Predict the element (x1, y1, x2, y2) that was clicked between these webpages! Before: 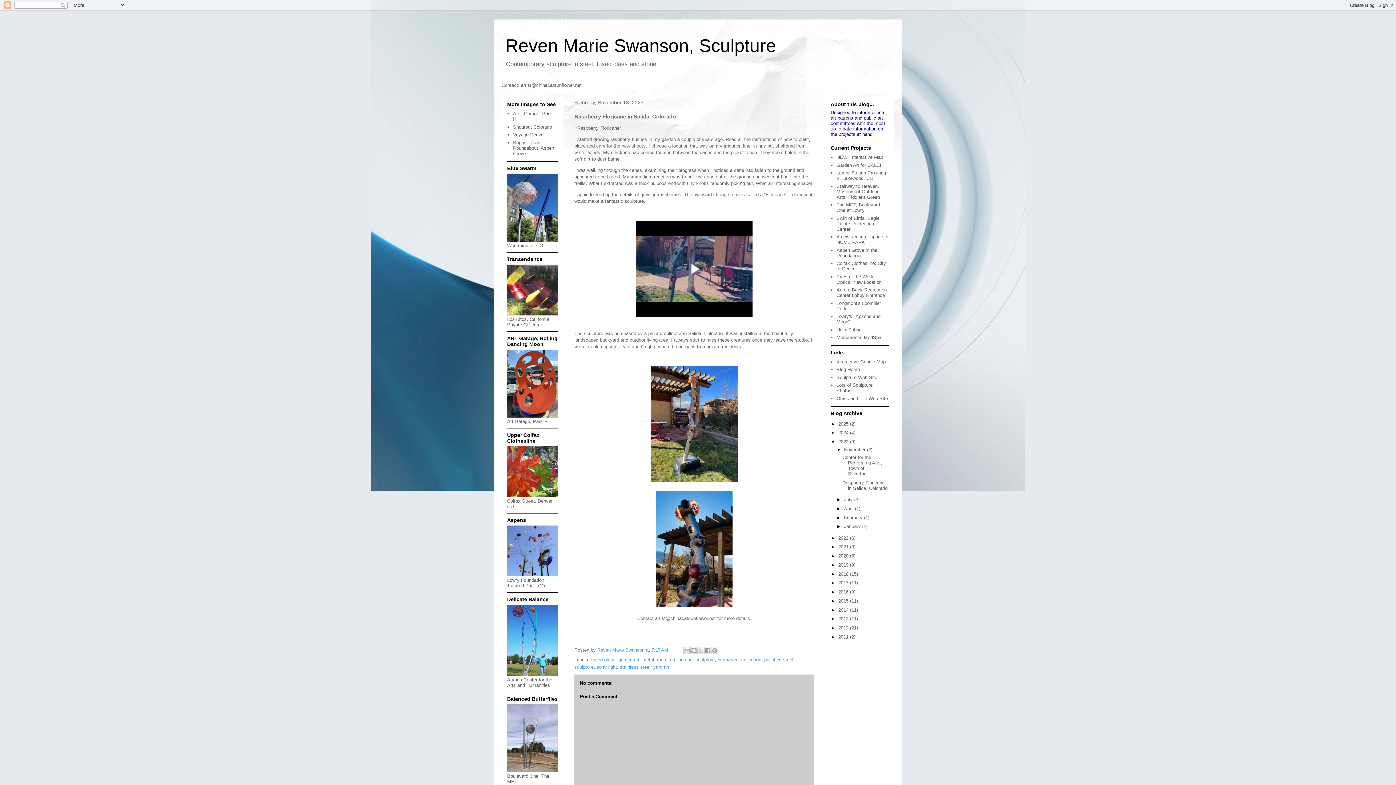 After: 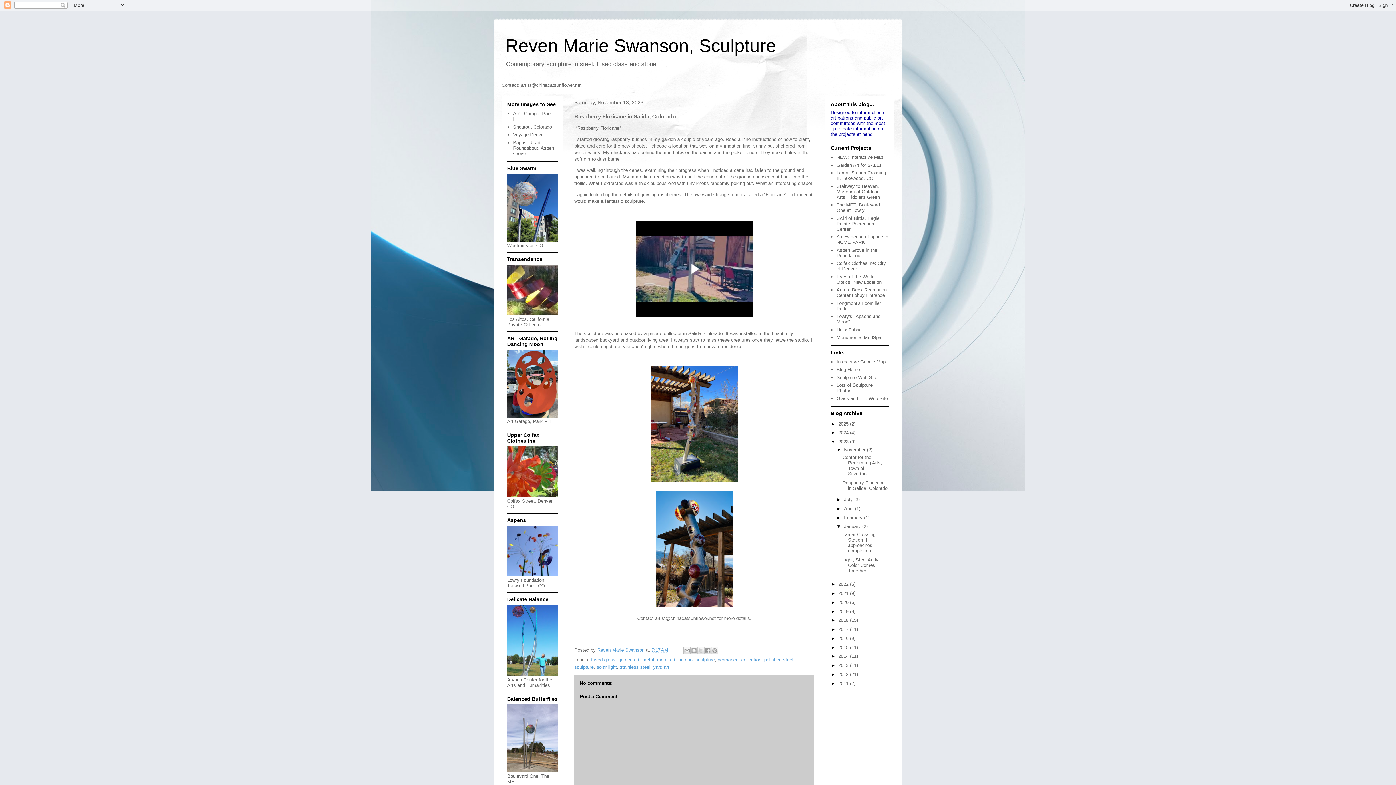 Action: label: ►   bbox: (836, 524, 844, 529)